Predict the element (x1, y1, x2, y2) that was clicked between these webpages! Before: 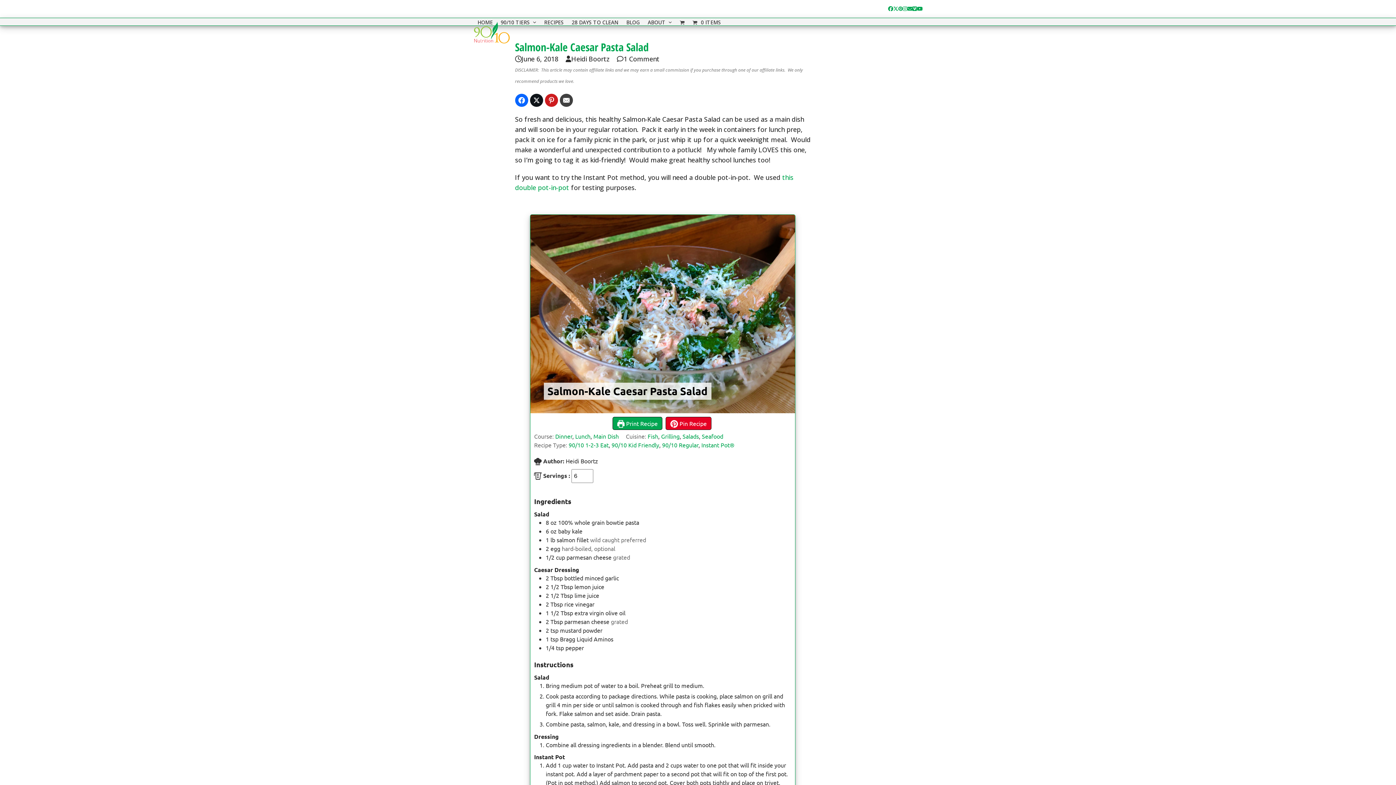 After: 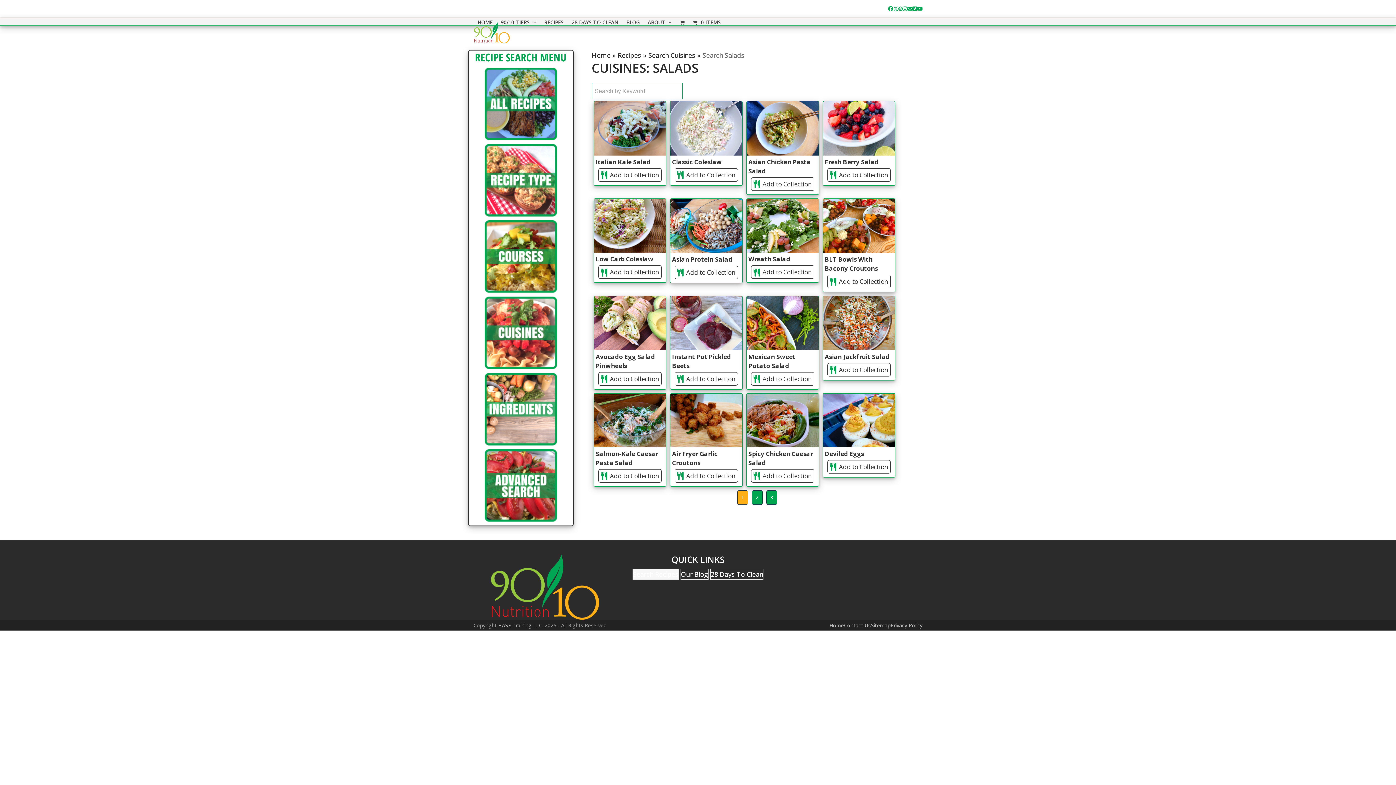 Action: label: Salads bbox: (682, 432, 699, 440)